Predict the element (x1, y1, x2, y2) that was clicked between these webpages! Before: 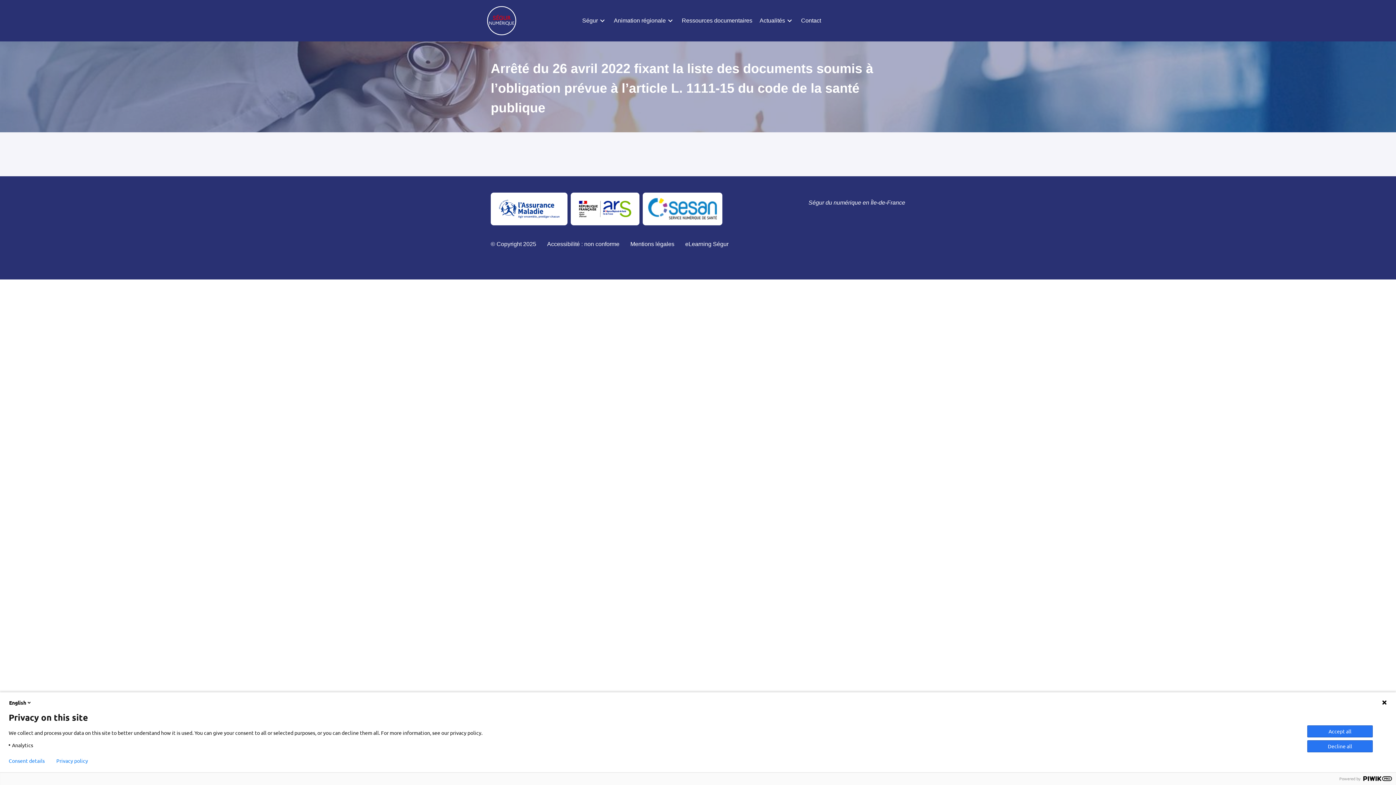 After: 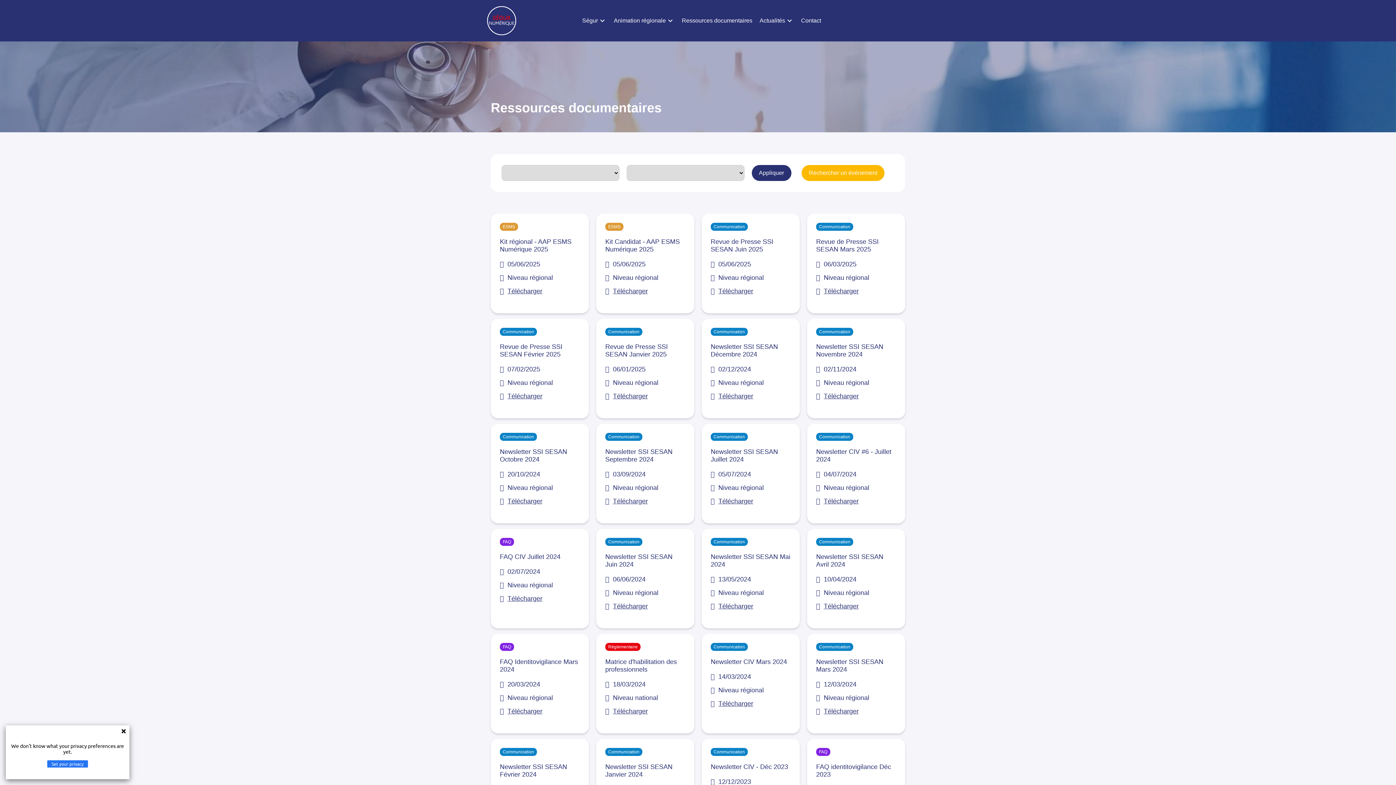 Action: label: Ressources documentaires bbox: (682, 9, 752, 32)